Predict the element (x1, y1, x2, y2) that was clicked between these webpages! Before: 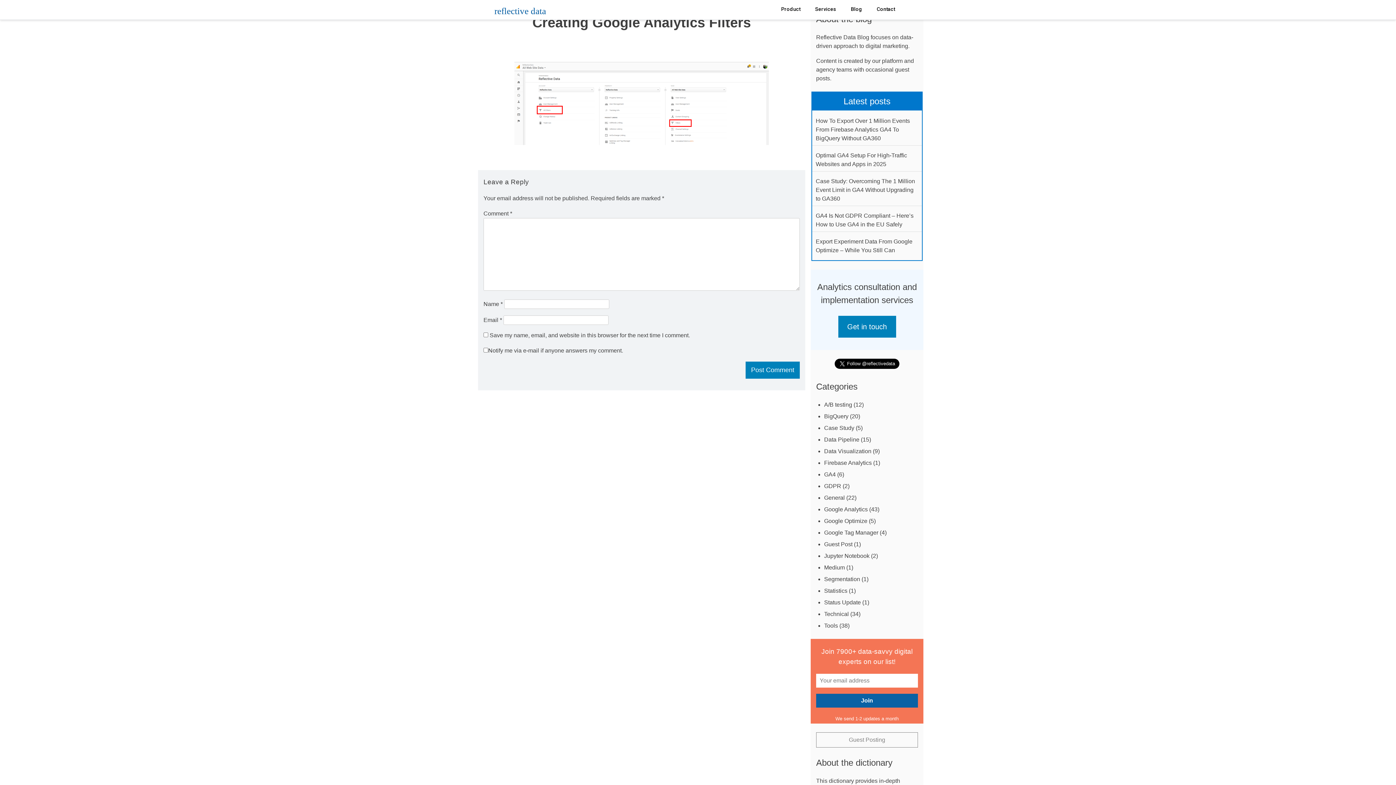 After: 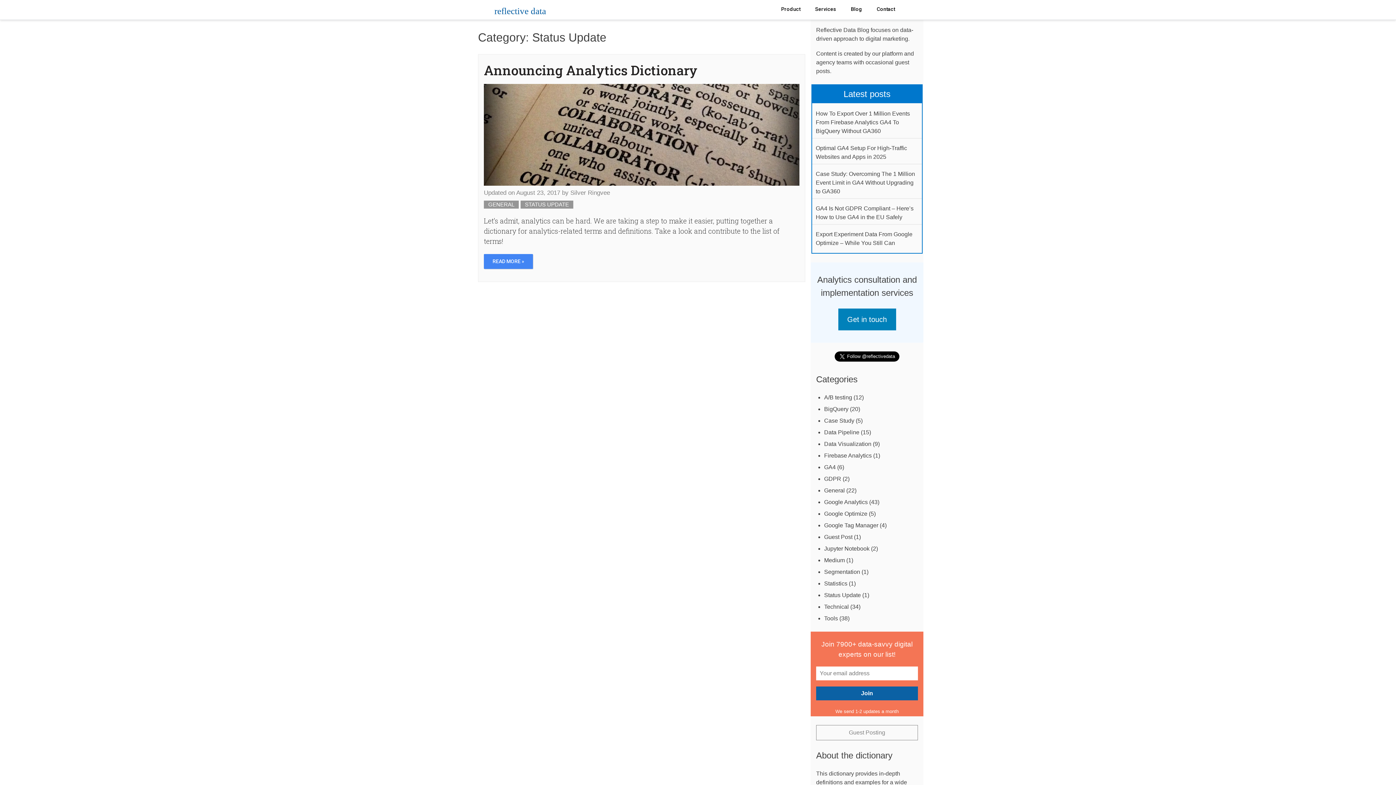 Action: label: Status Update bbox: (824, 599, 861, 605)